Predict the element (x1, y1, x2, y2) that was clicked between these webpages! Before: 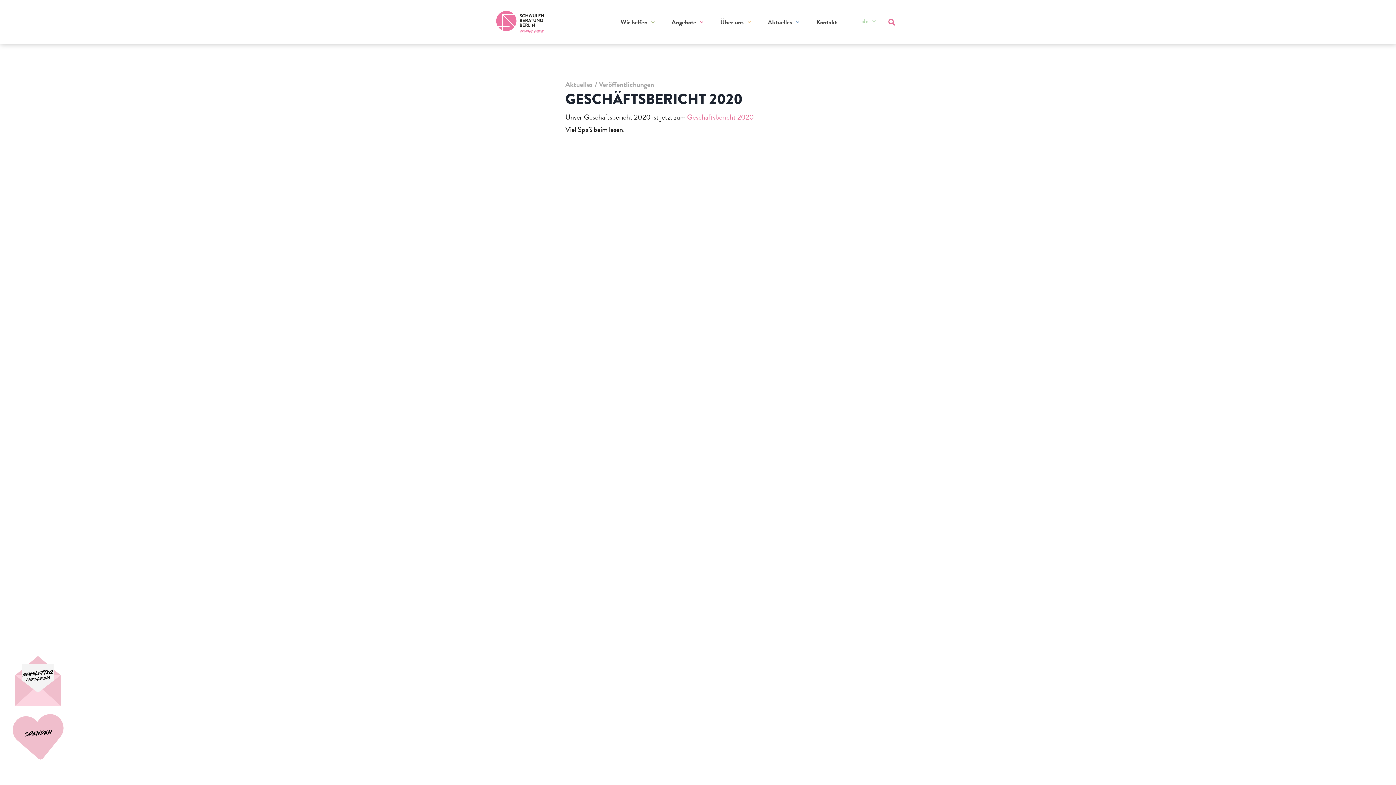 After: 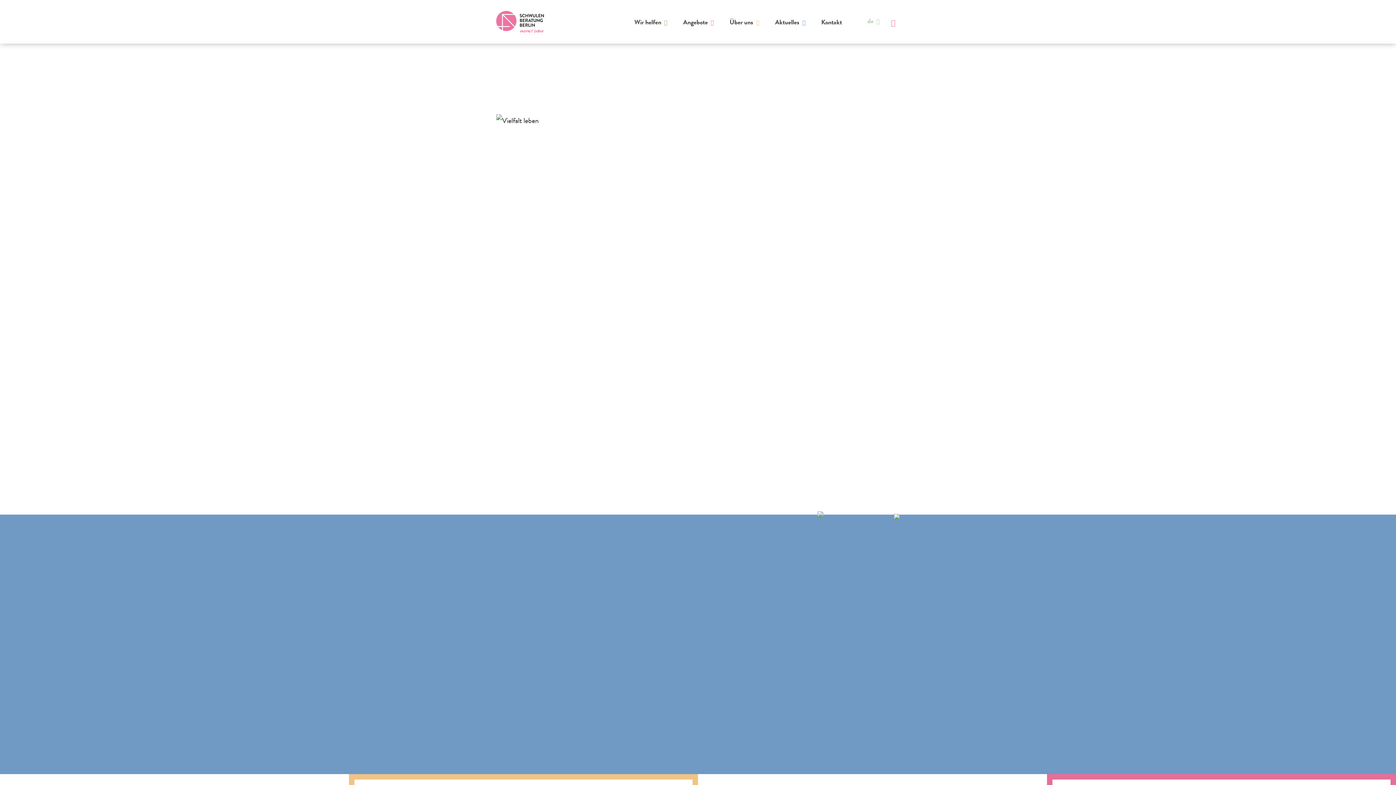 Action: bbox: (496, 10, 544, 32) label: Zur Startseite